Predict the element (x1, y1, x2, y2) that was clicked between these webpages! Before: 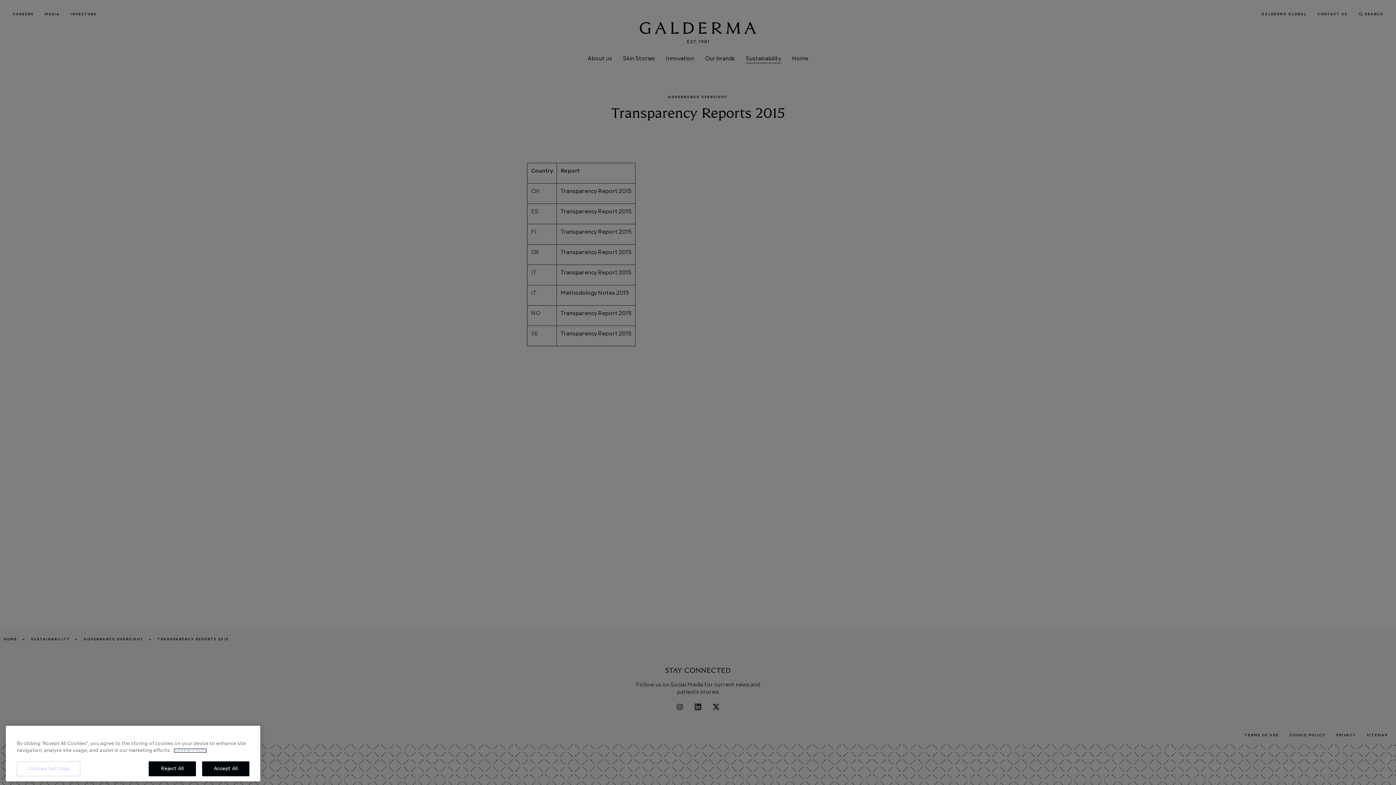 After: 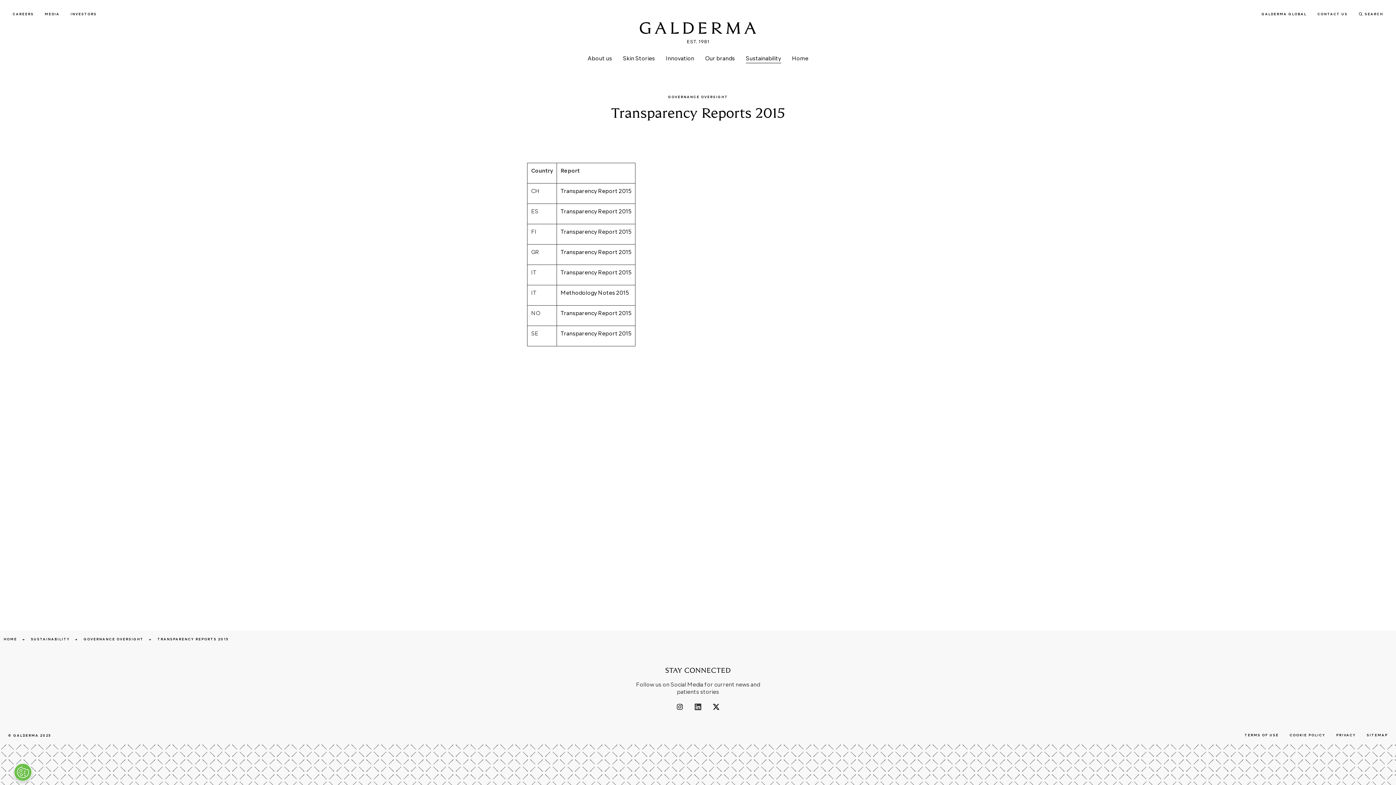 Action: label: Reject All bbox: (148, 761, 196, 776)